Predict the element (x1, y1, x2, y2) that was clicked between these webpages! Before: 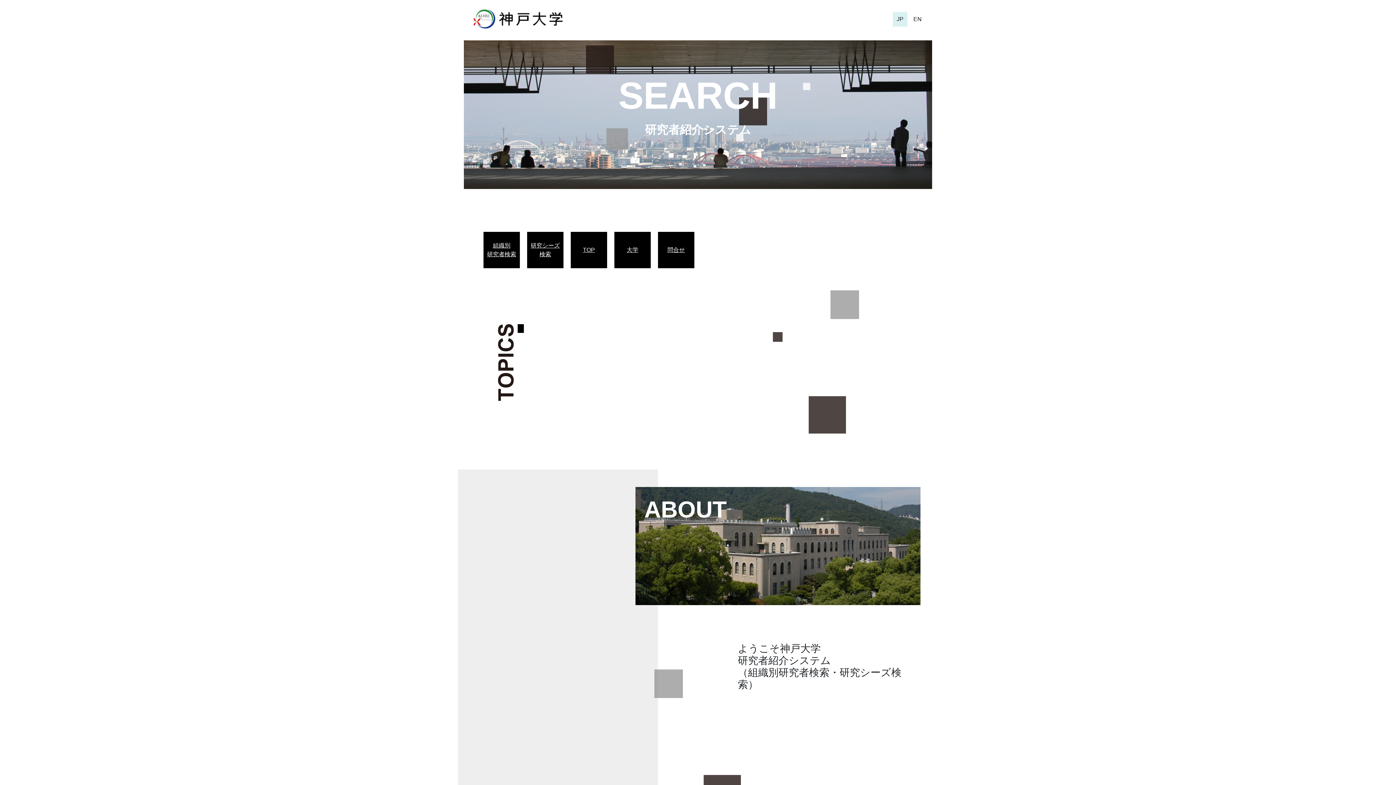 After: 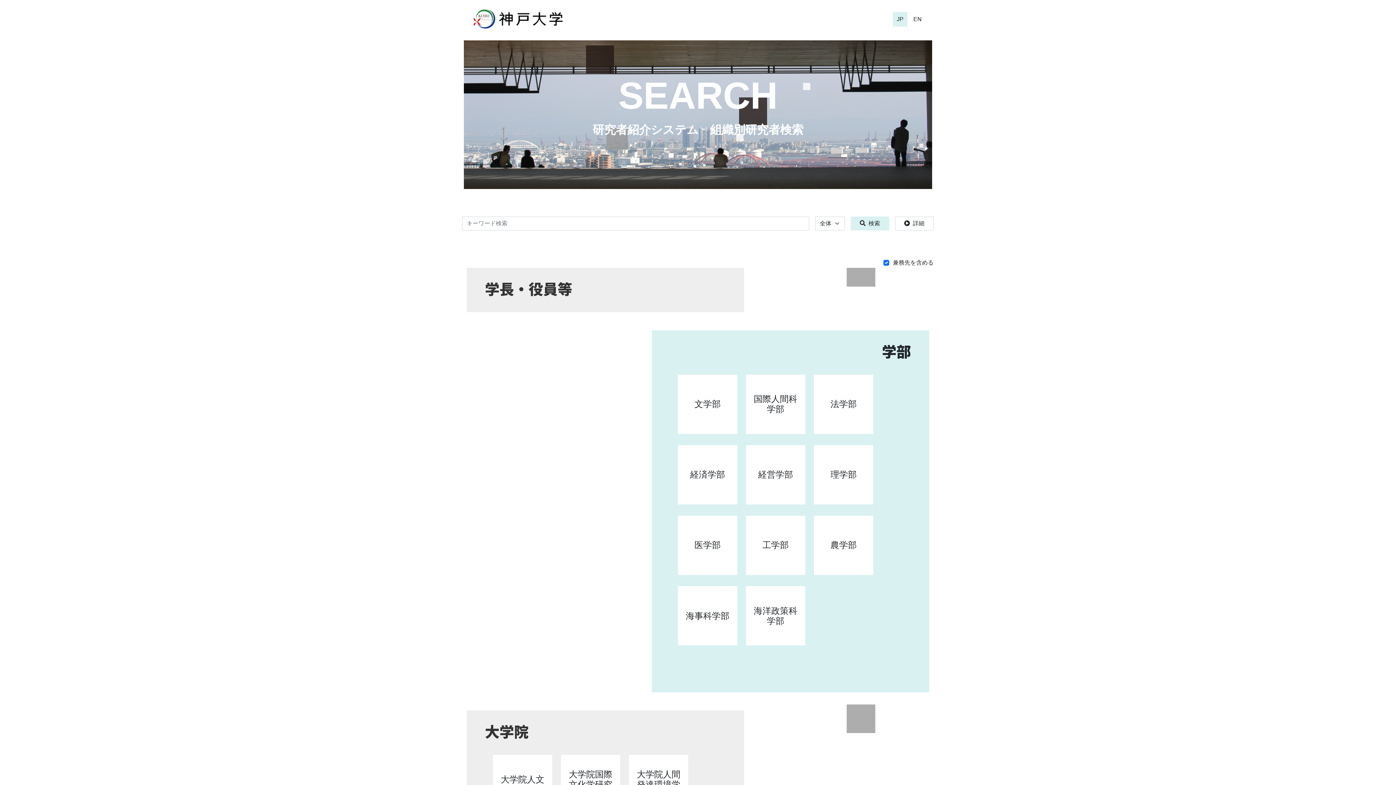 Action: bbox: (618, 74, 777, 116) label: SEARCH